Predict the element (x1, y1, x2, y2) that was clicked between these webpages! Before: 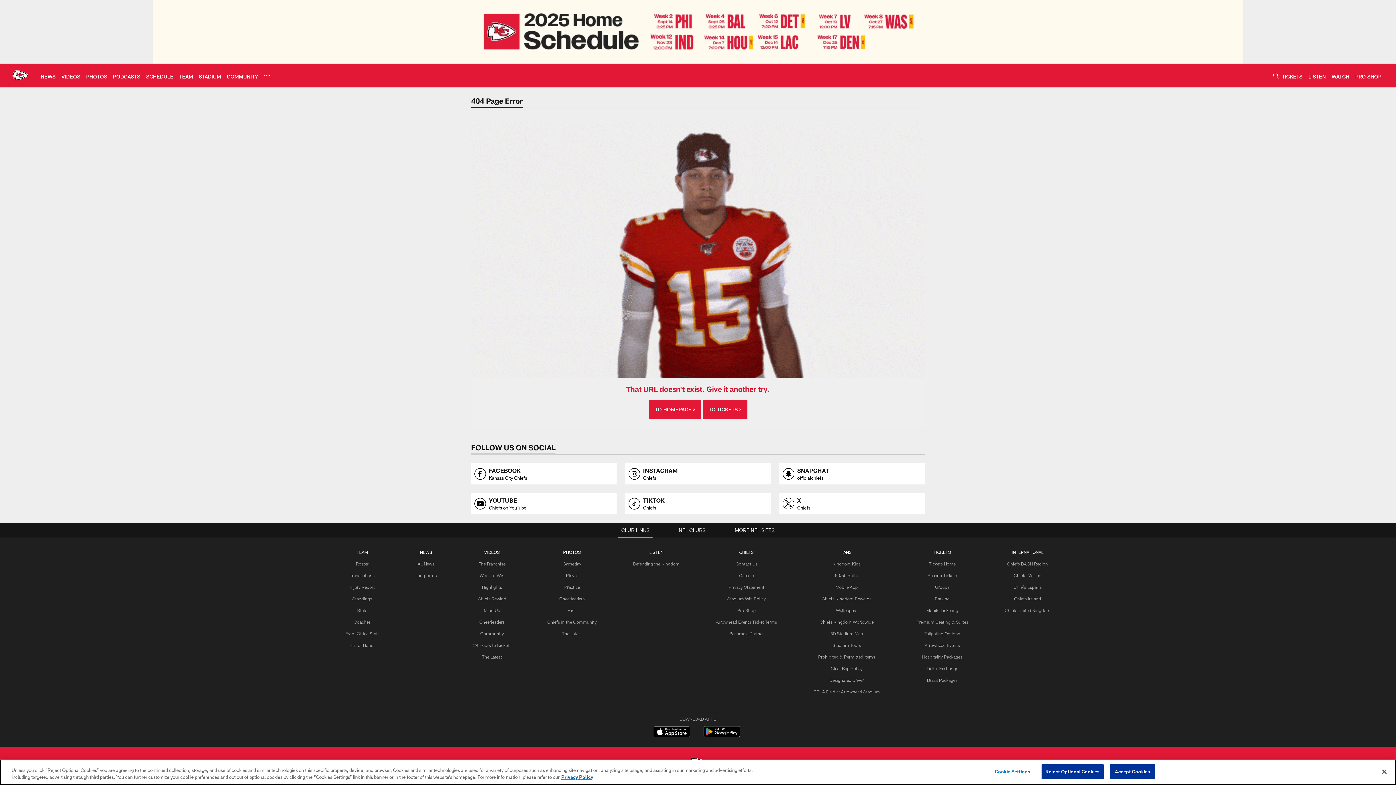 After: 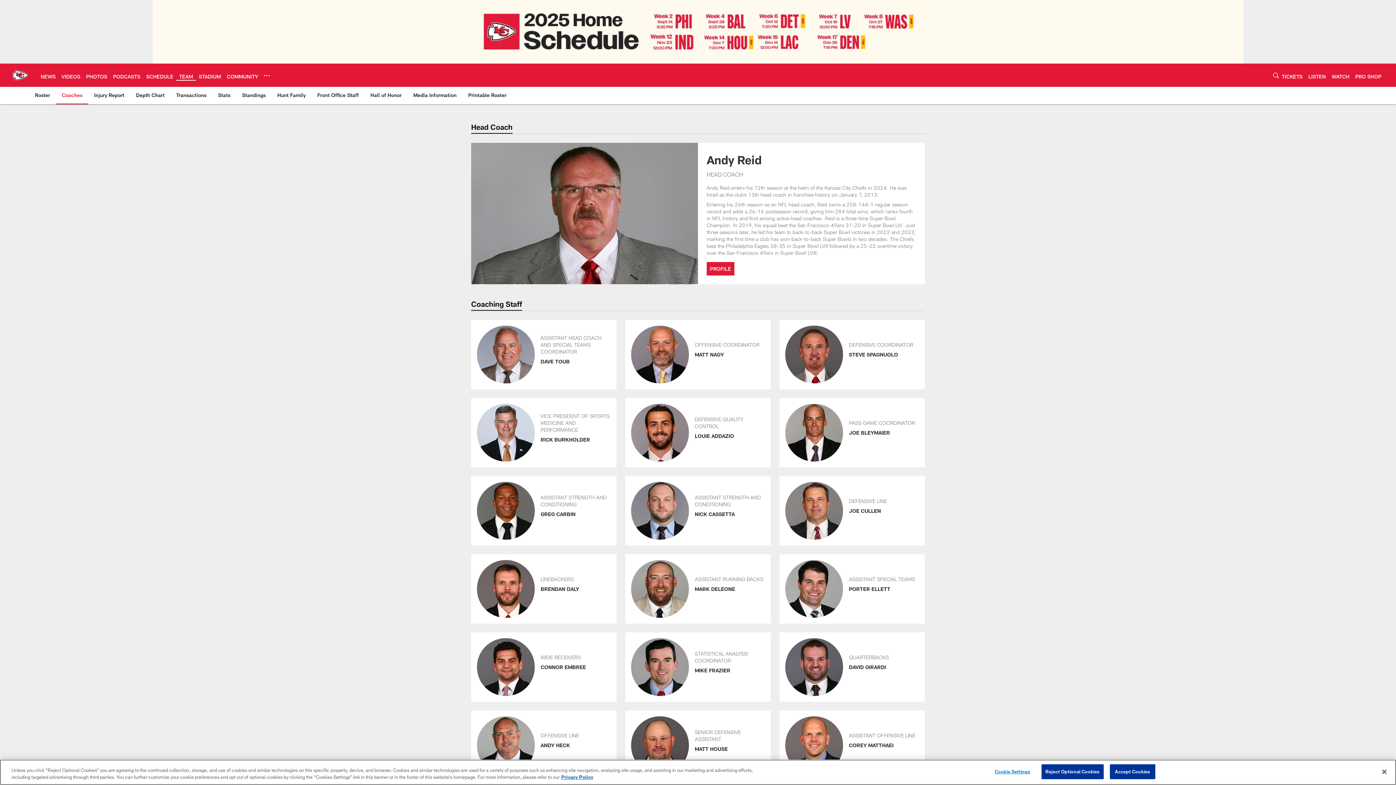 Action: bbox: (353, 619, 370, 624) label: Coaches